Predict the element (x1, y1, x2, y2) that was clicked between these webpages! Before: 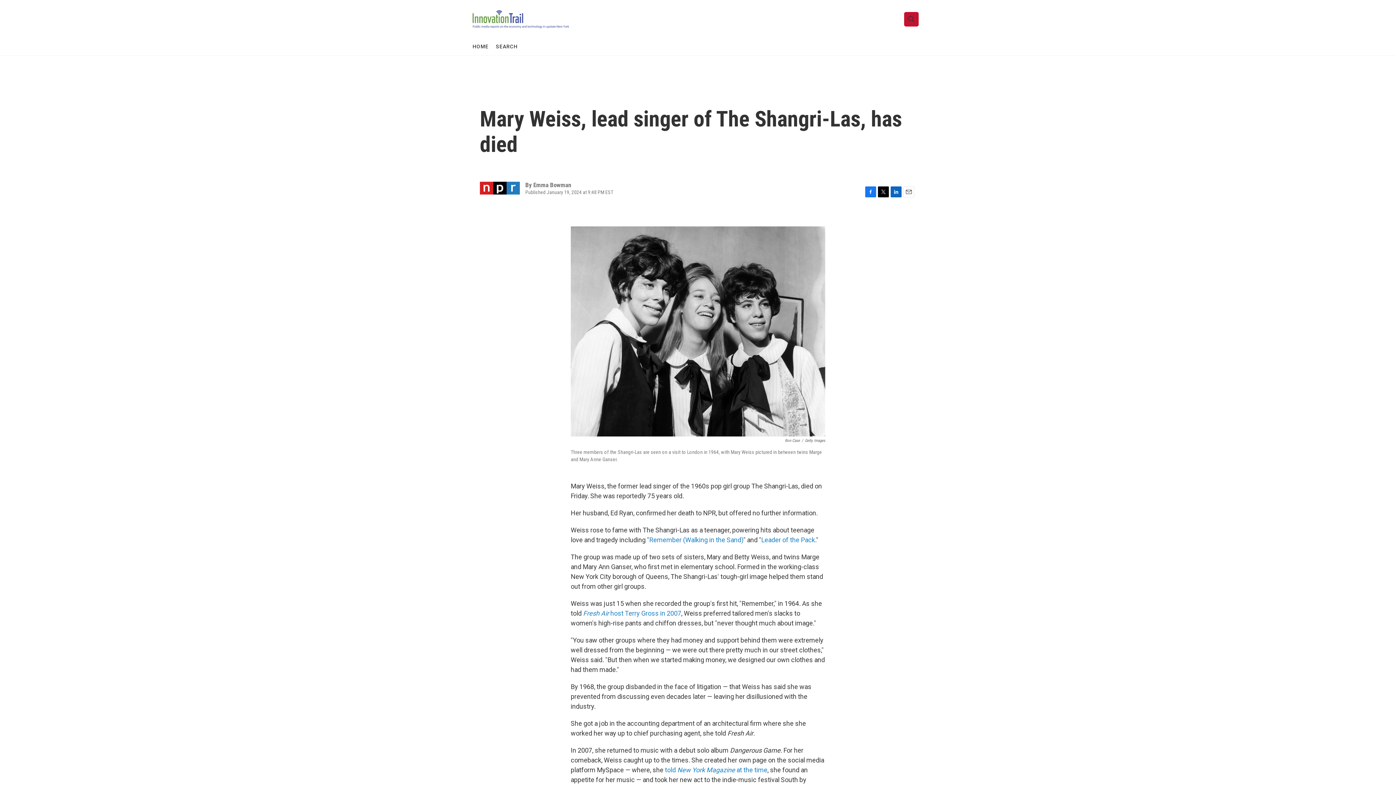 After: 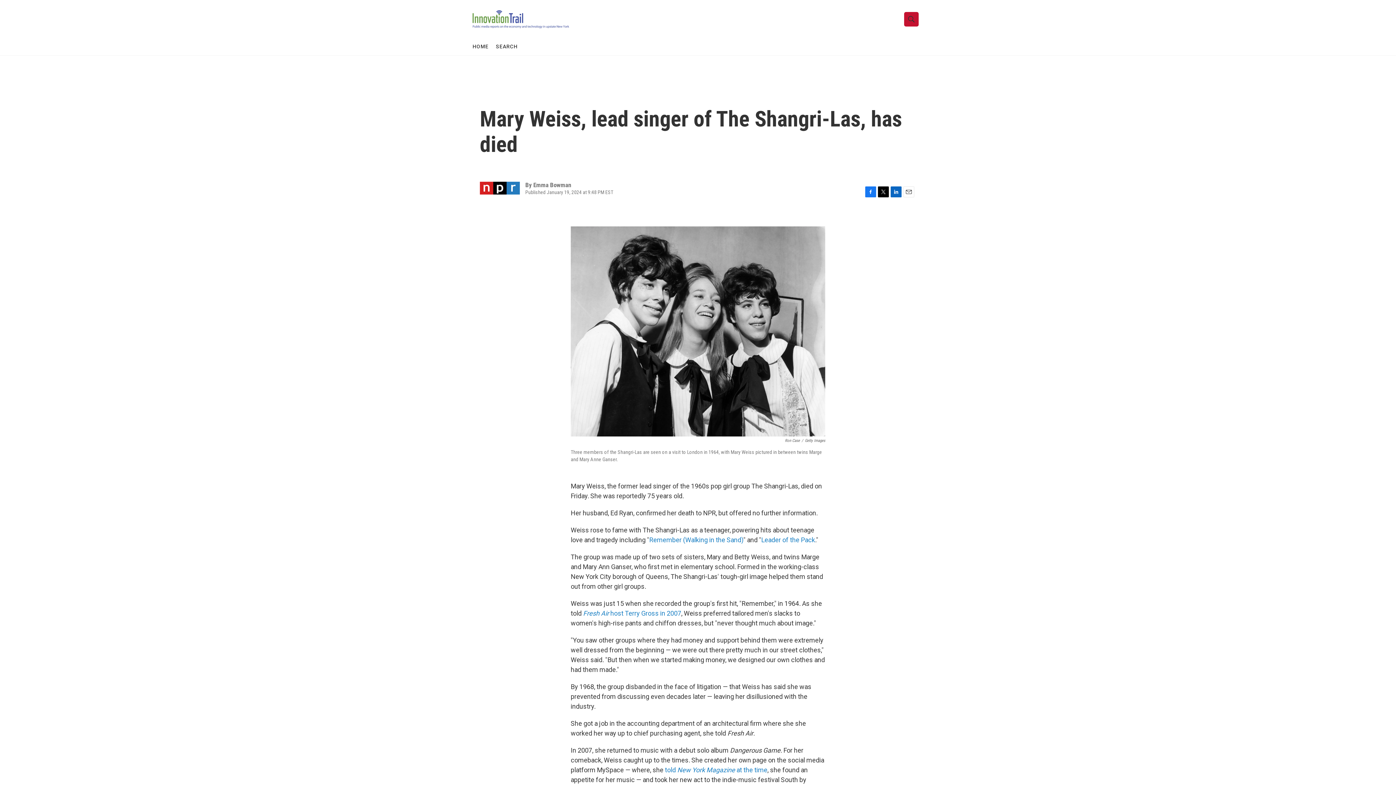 Action: bbox: (865, 186, 876, 197) label: Facebook